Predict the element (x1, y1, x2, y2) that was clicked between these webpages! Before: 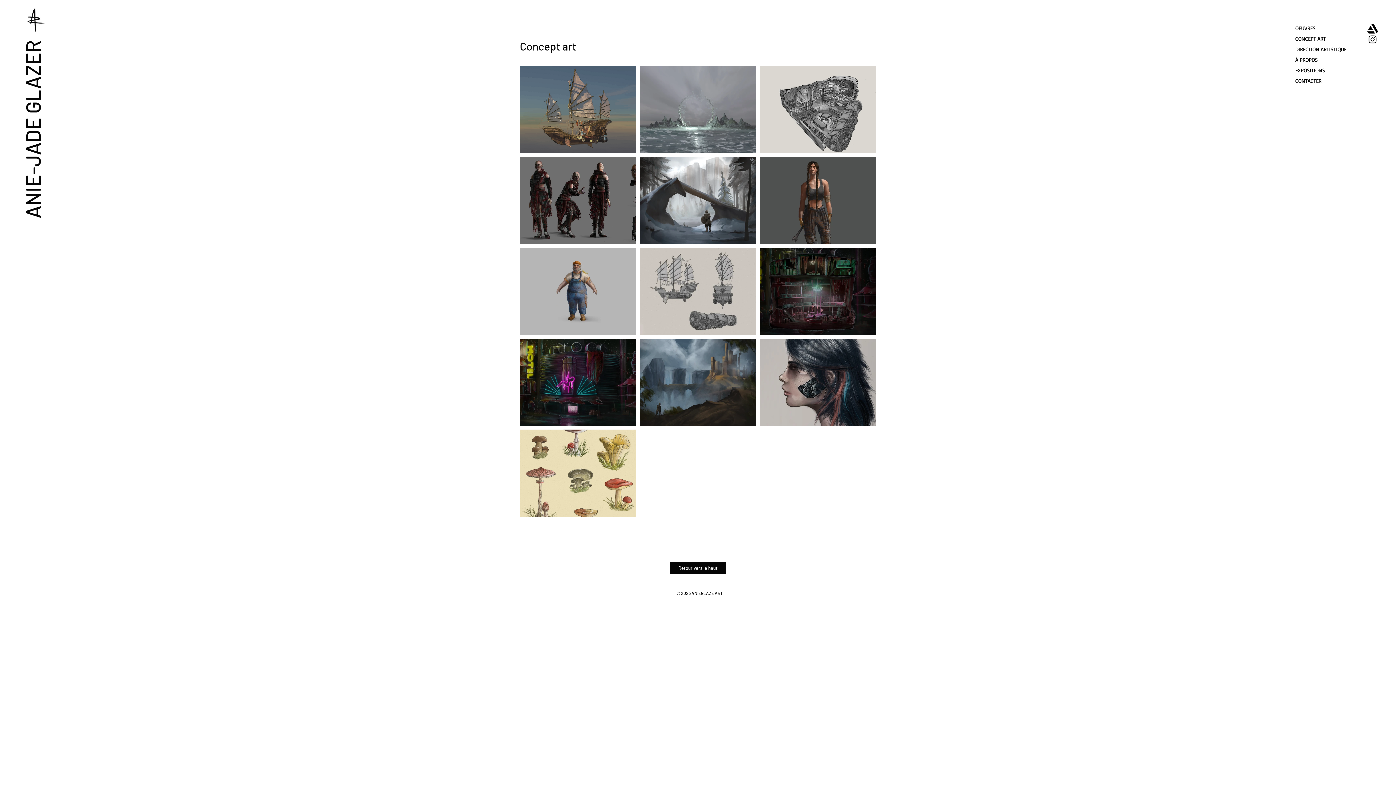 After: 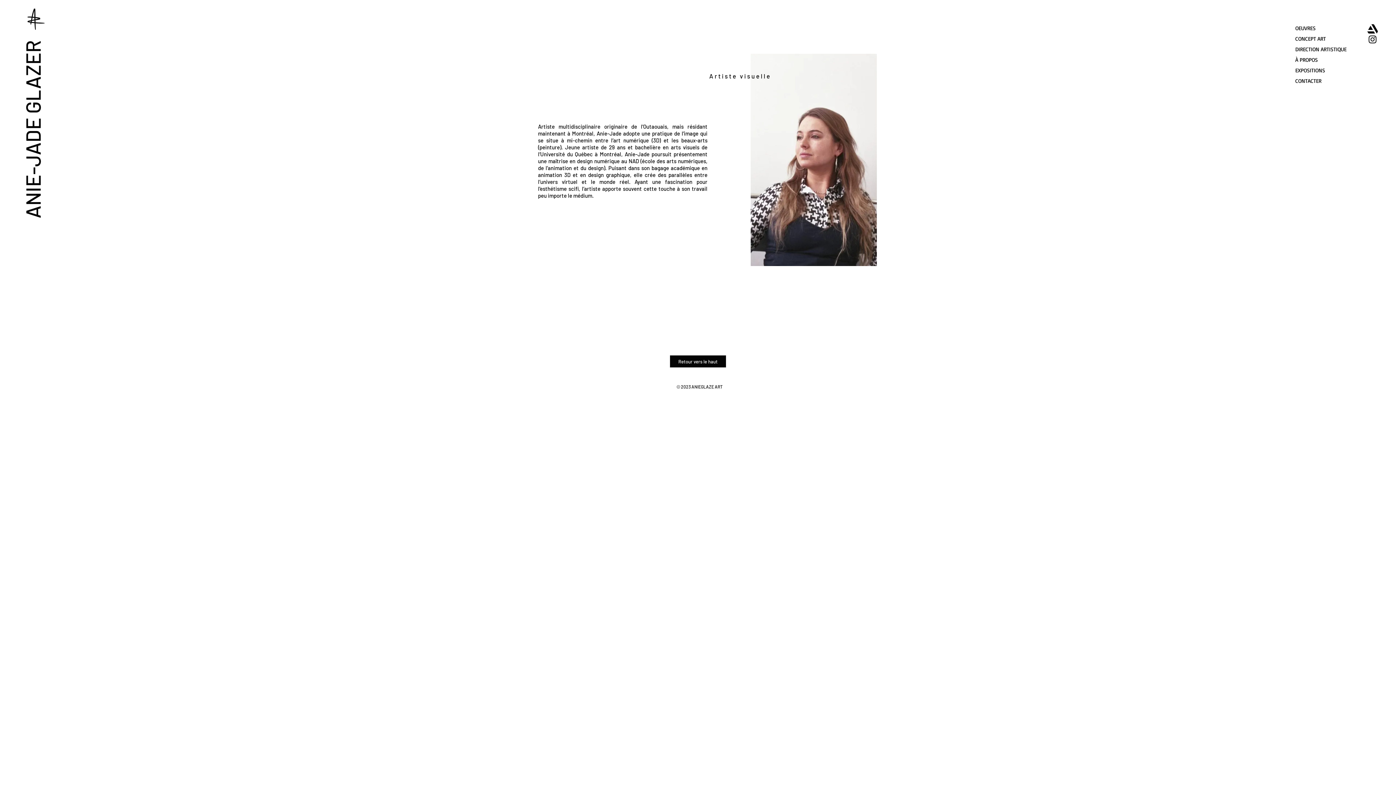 Action: bbox: (1295, 54, 1356, 65) label: À PROPOS